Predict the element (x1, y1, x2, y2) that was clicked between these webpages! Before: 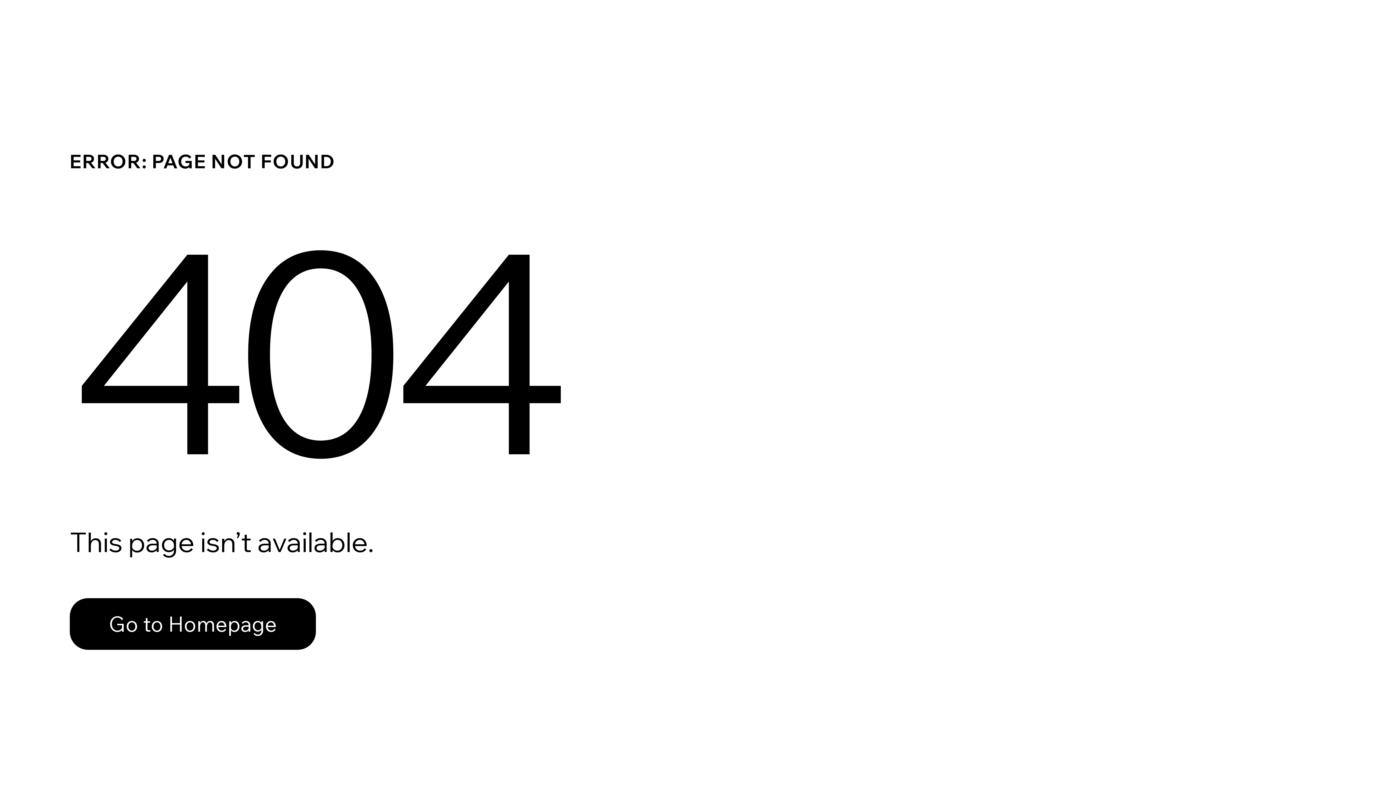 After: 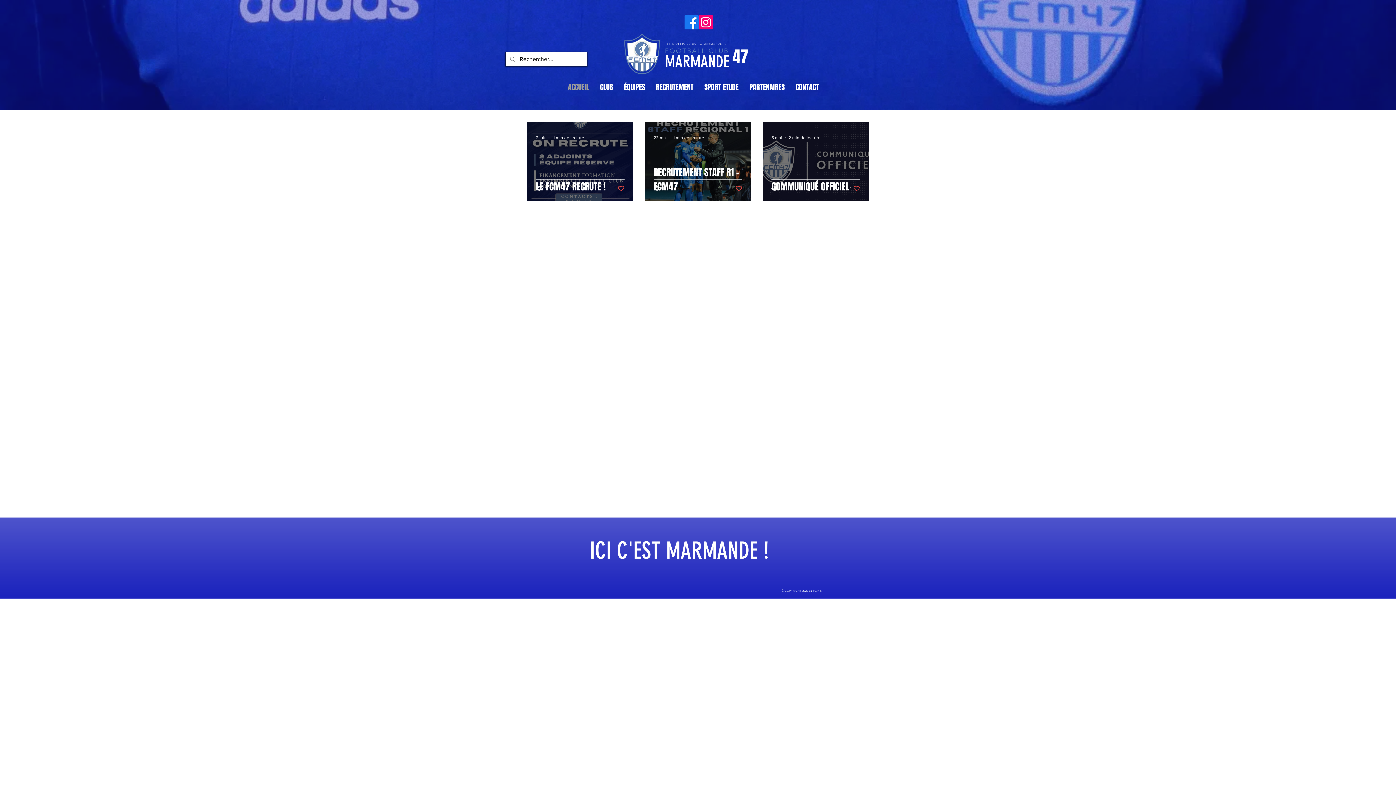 Action: bbox: (69, 598, 316, 650) label: Go to Homepage